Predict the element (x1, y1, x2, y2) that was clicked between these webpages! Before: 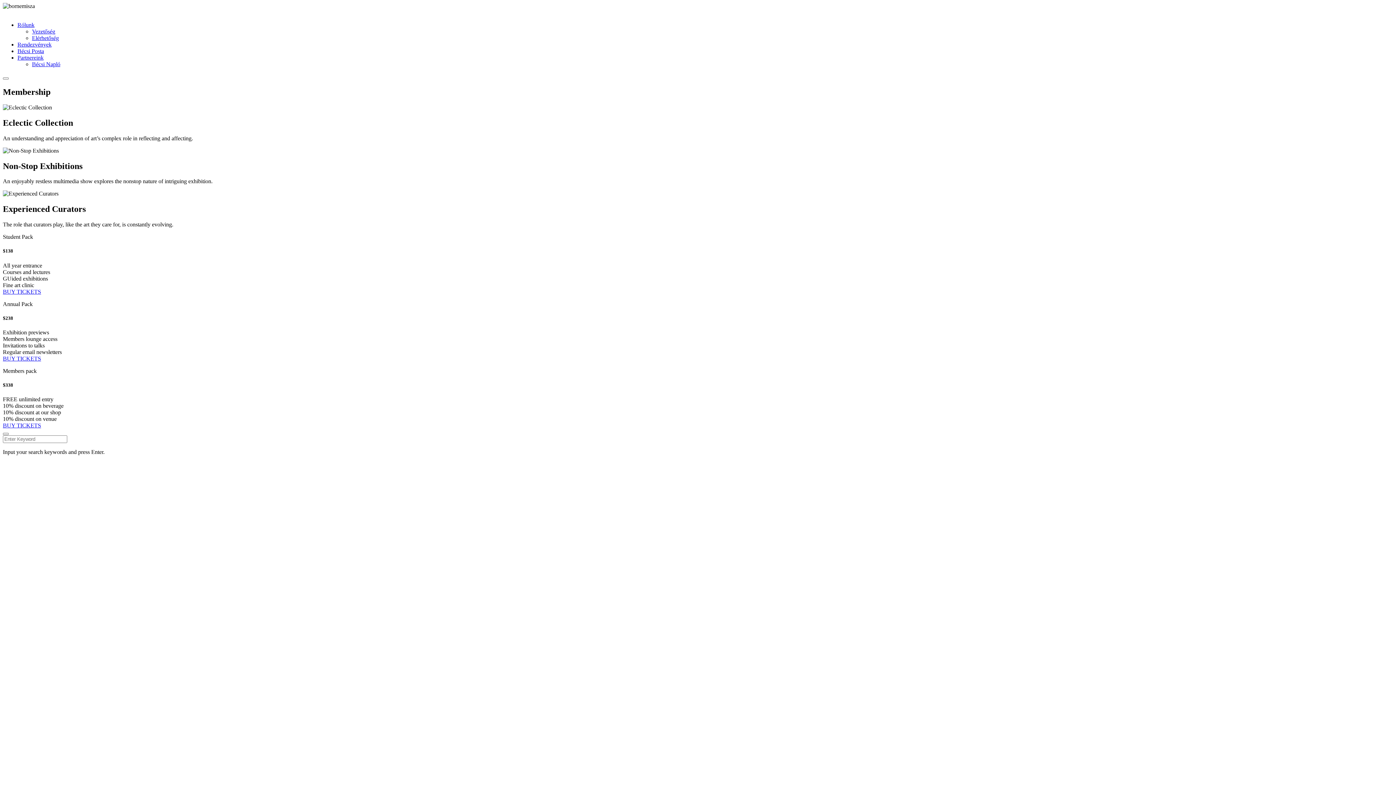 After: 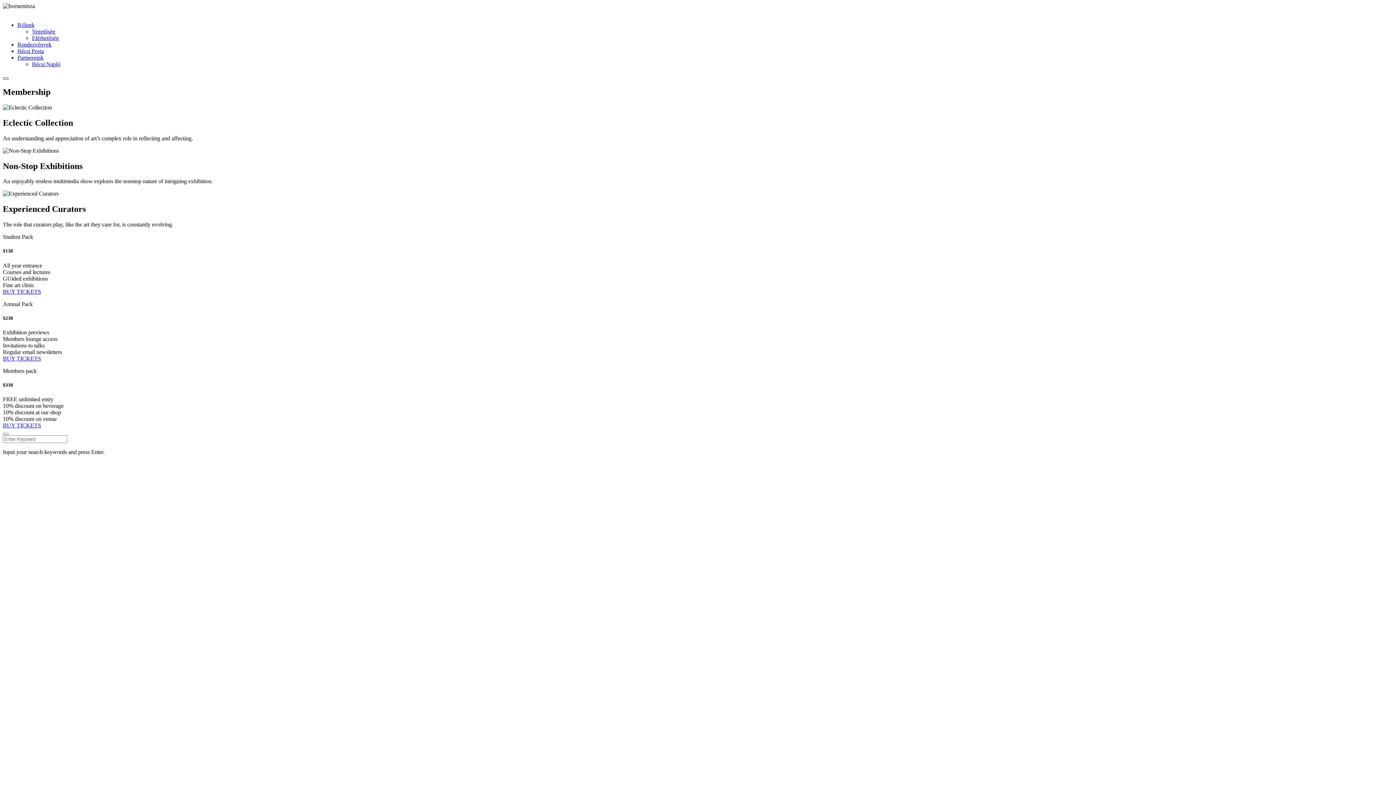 Action: bbox: (2, 77, 8, 79)